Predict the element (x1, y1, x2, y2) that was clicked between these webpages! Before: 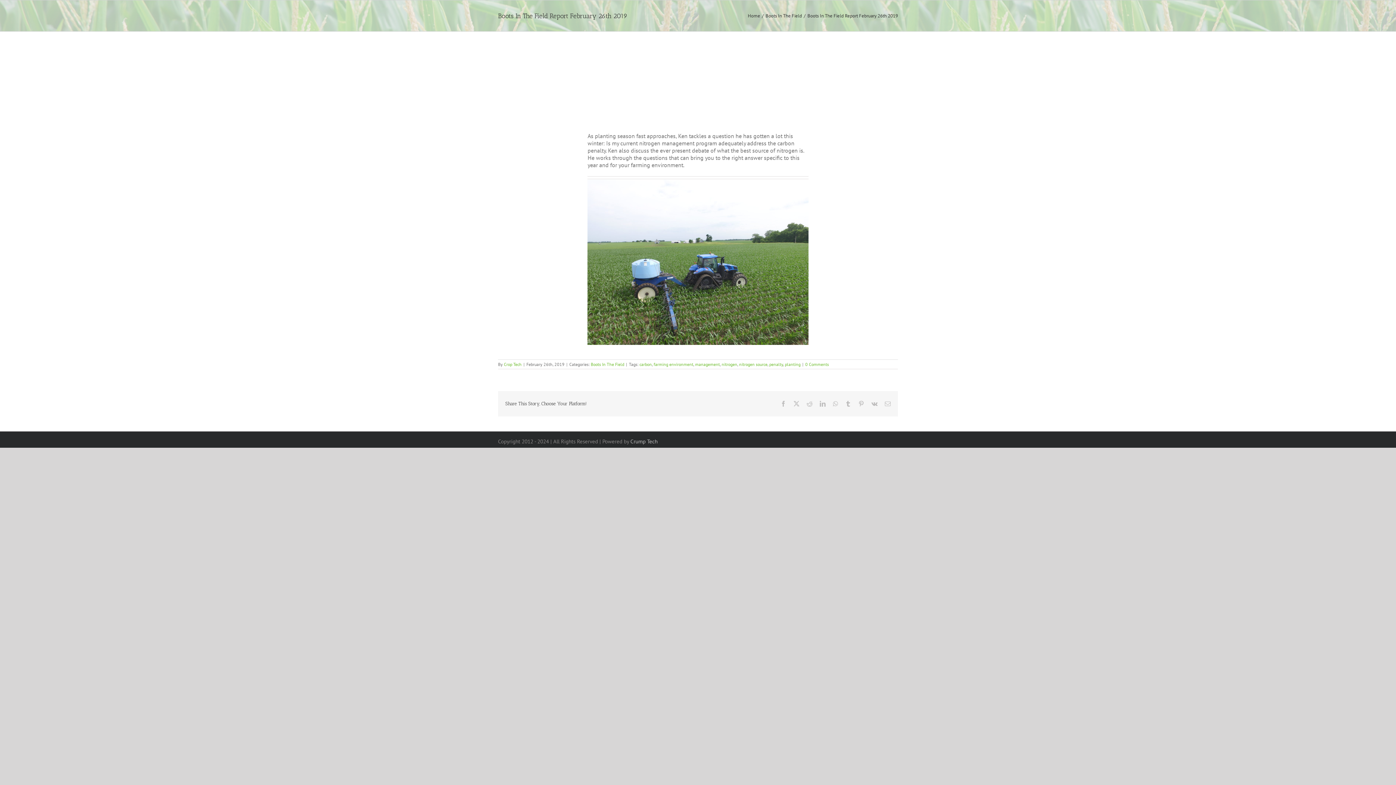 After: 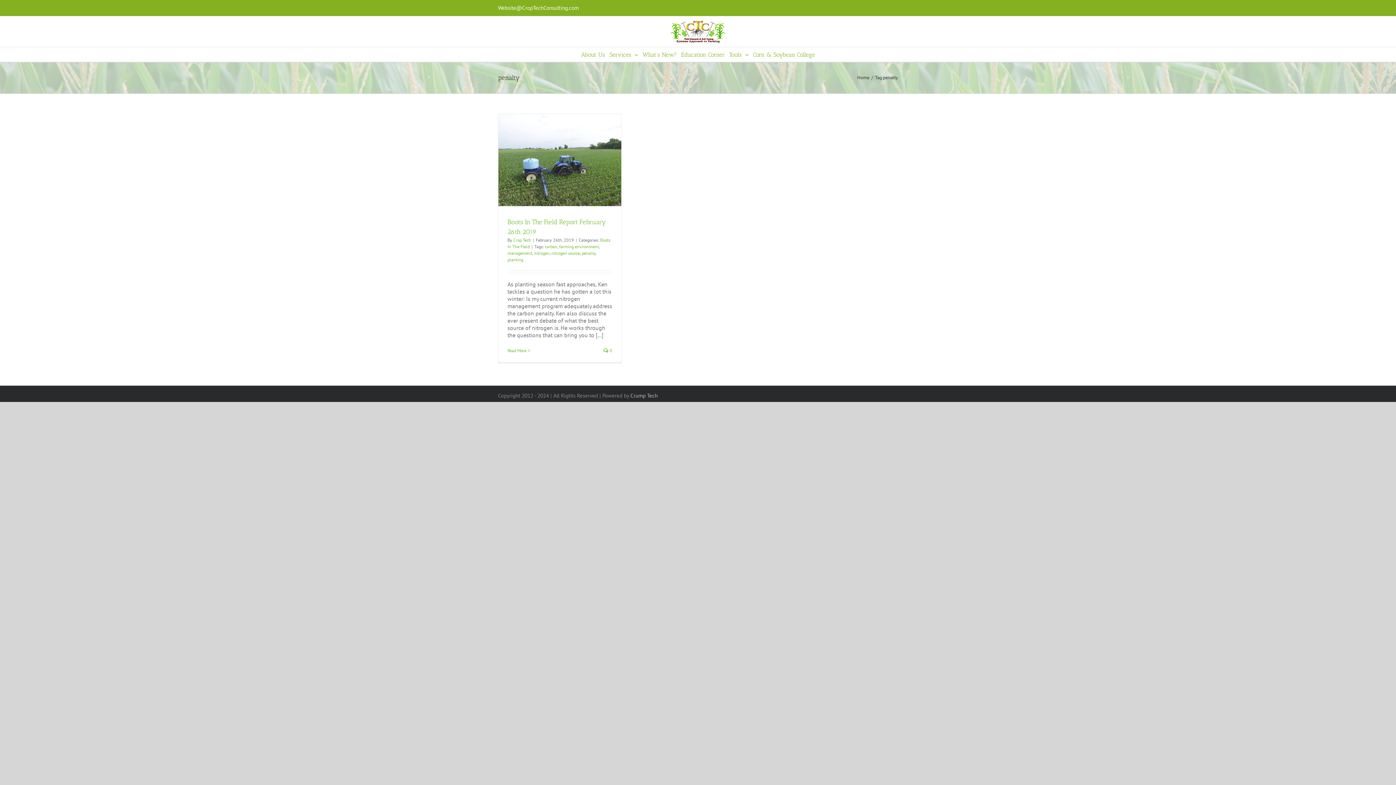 Action: bbox: (769, 361, 783, 367) label: penalty